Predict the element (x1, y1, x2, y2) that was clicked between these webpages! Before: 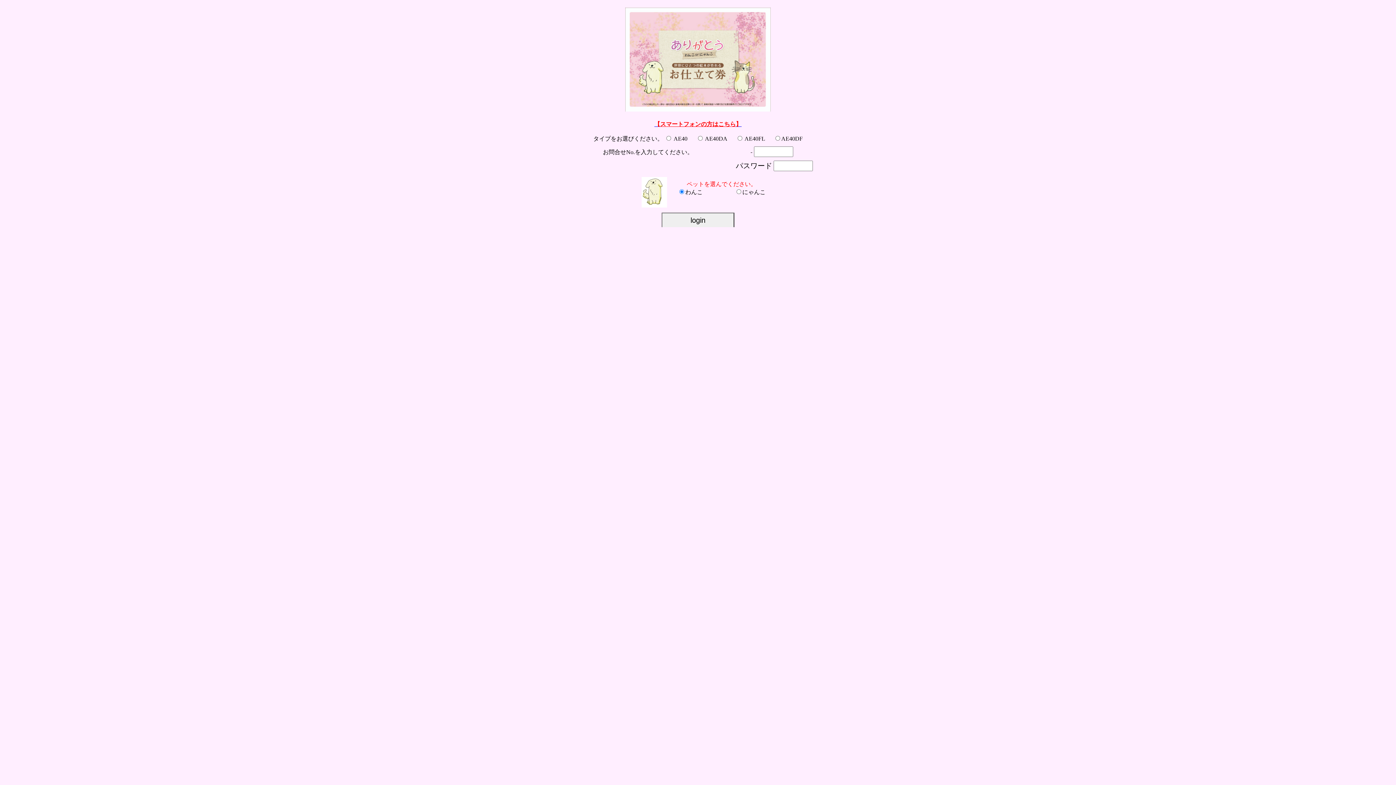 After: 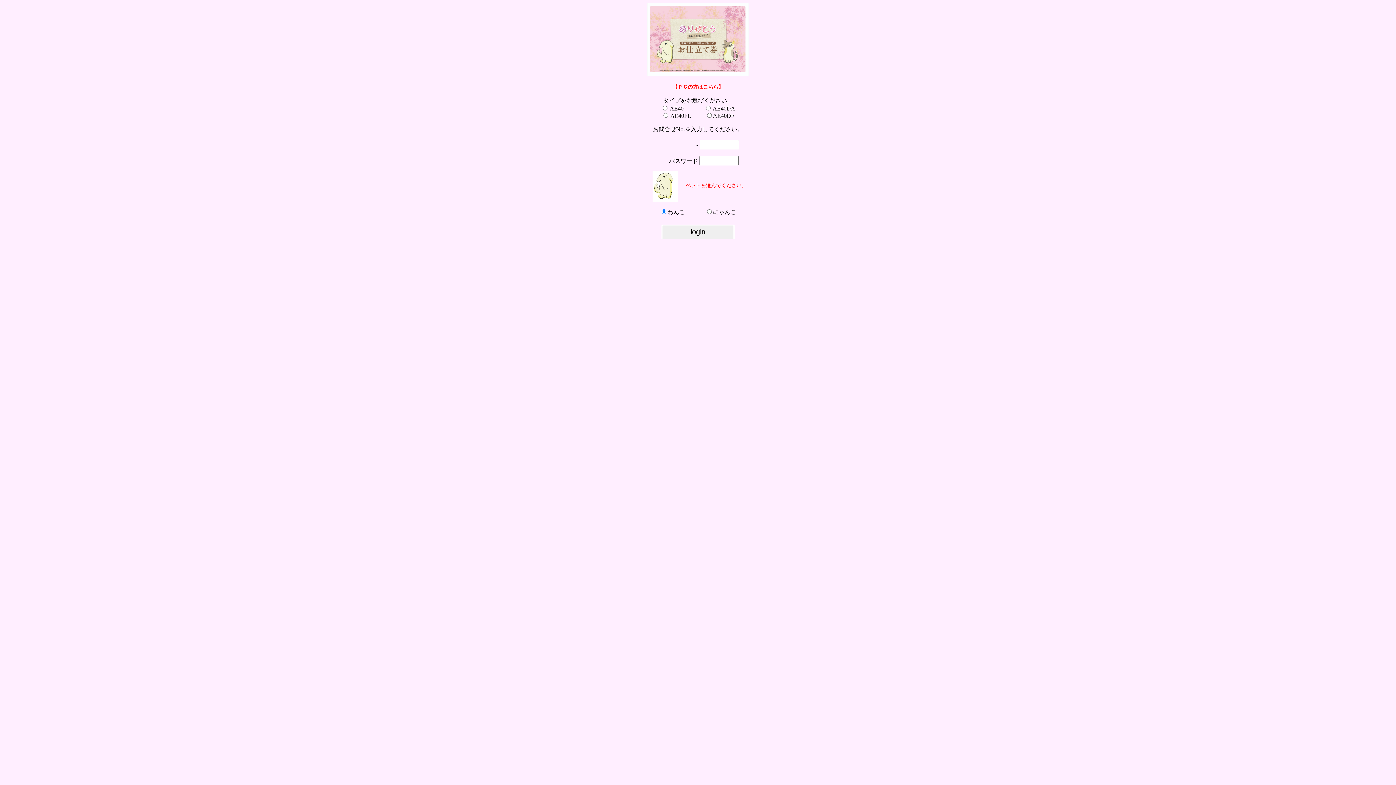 Action: bbox: (654, 121, 741, 127) label: 【スマートフォンの方はこちら】